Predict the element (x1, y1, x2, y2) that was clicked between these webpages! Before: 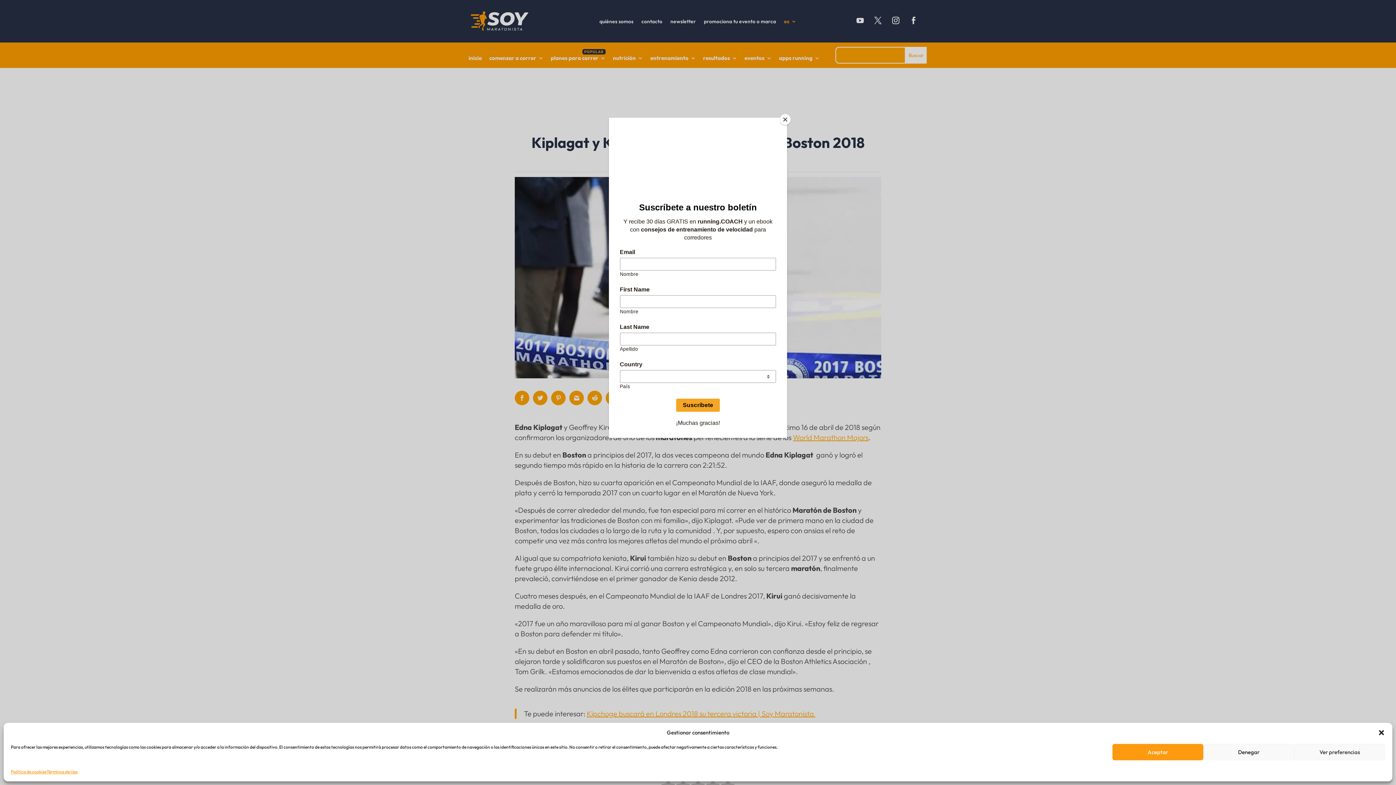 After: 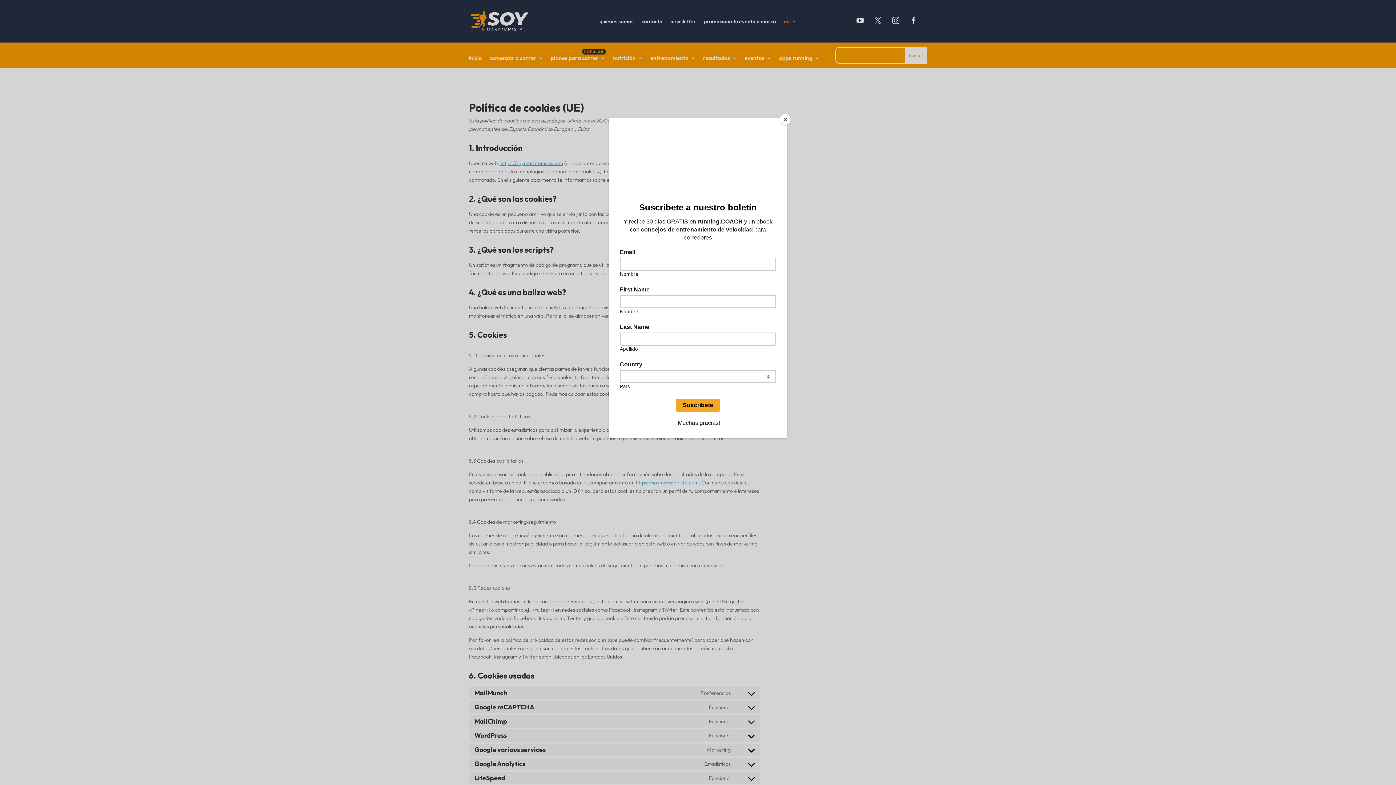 Action: bbox: (10, 768, 46, 776) label: Política de cookies